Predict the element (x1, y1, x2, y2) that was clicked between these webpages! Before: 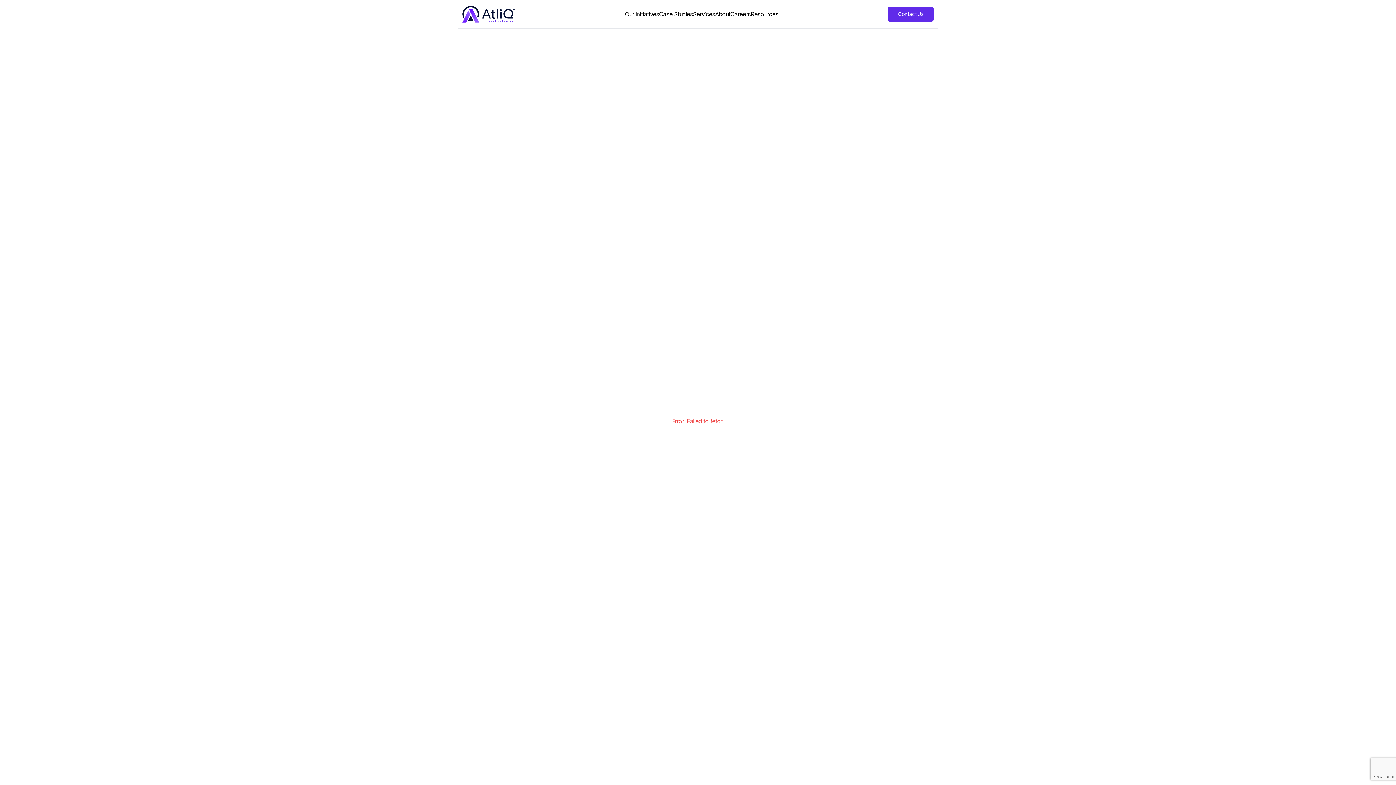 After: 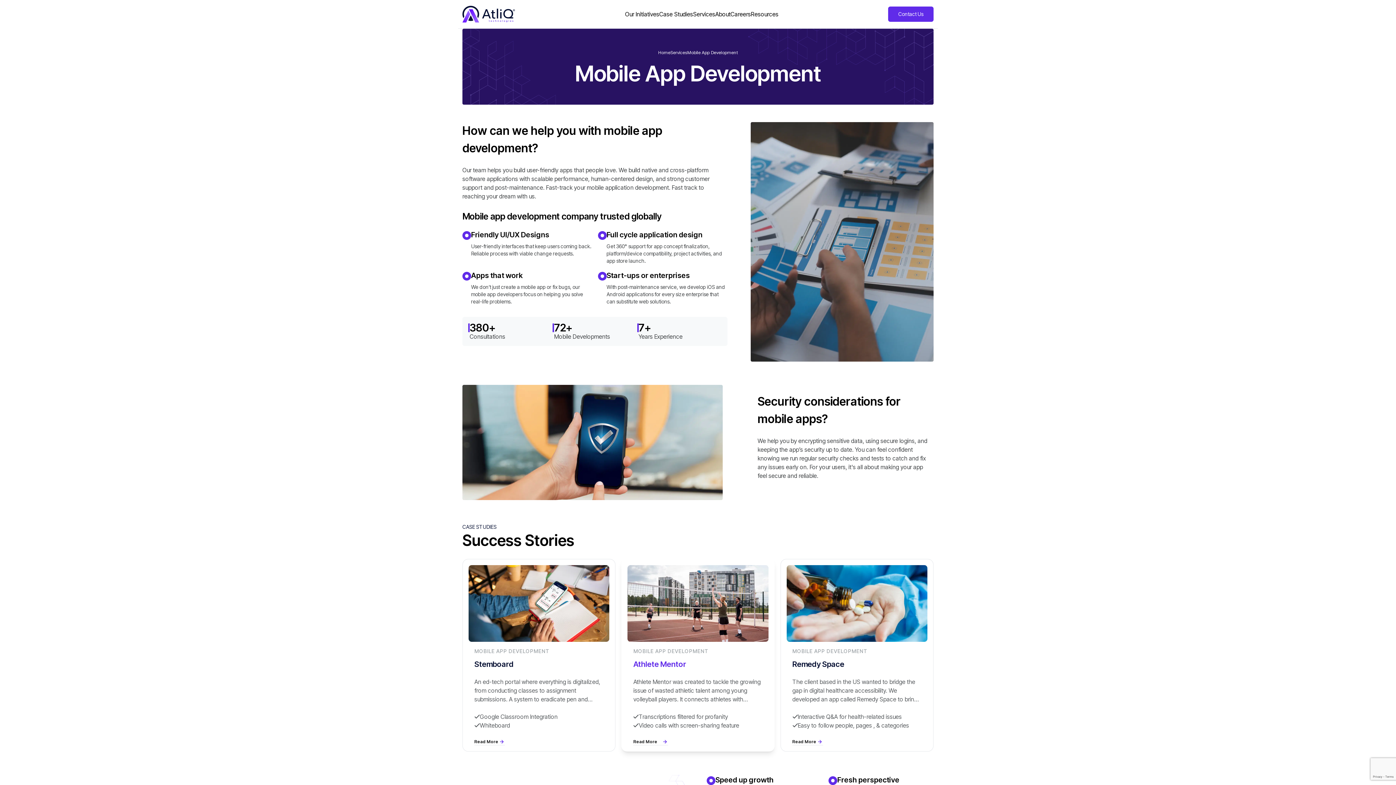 Action: label: Mobile App Development bbox: (728, 688, 784, 694)